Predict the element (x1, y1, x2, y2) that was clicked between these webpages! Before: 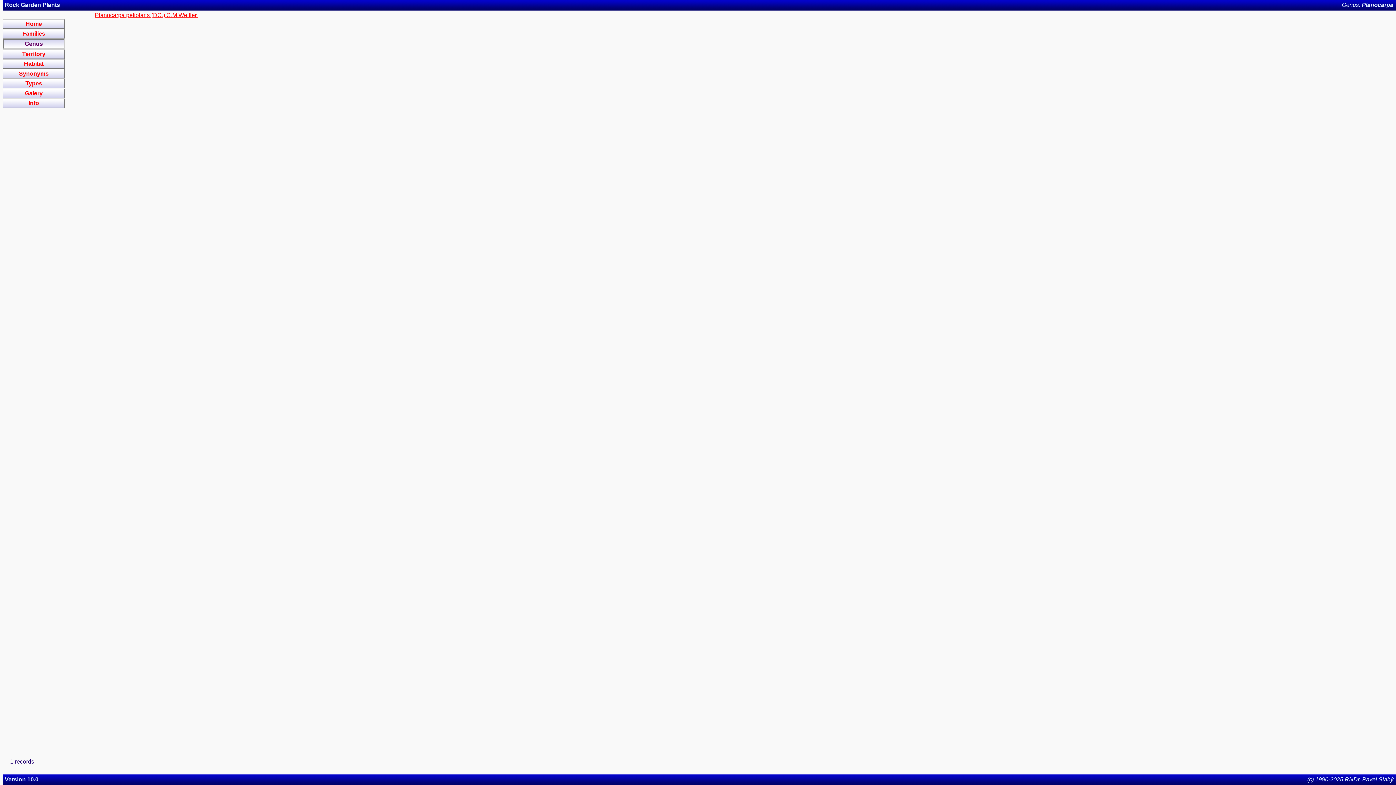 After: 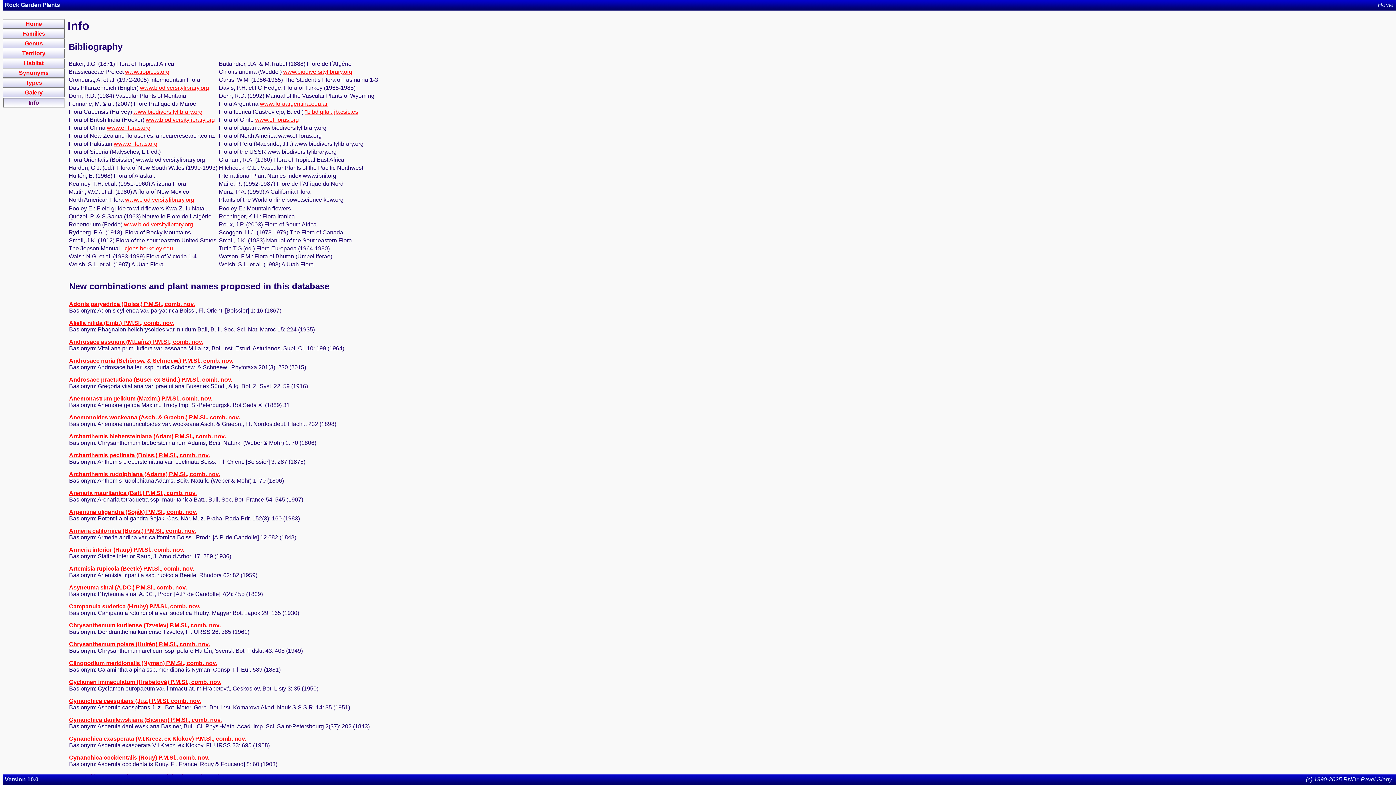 Action: label: Info bbox: (2, 98, 64, 108)